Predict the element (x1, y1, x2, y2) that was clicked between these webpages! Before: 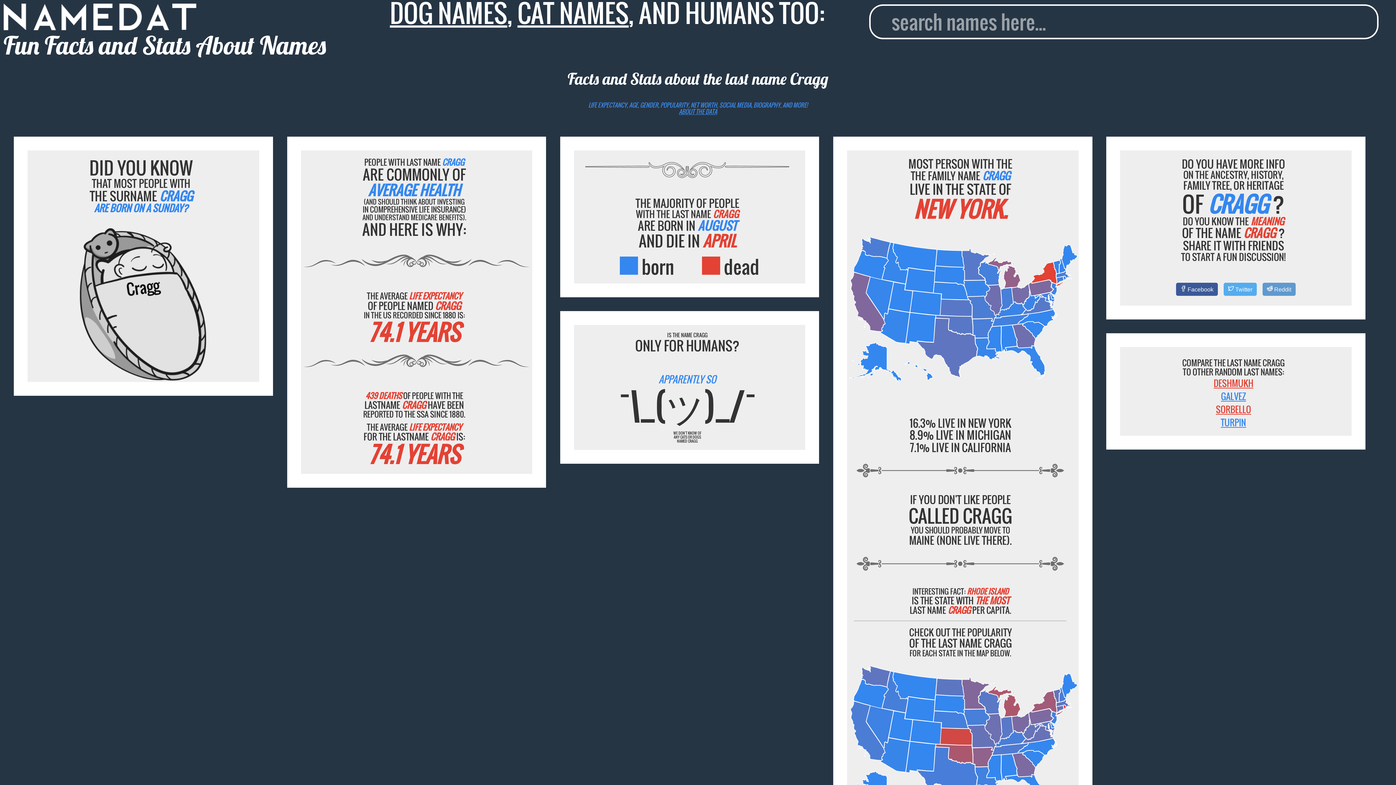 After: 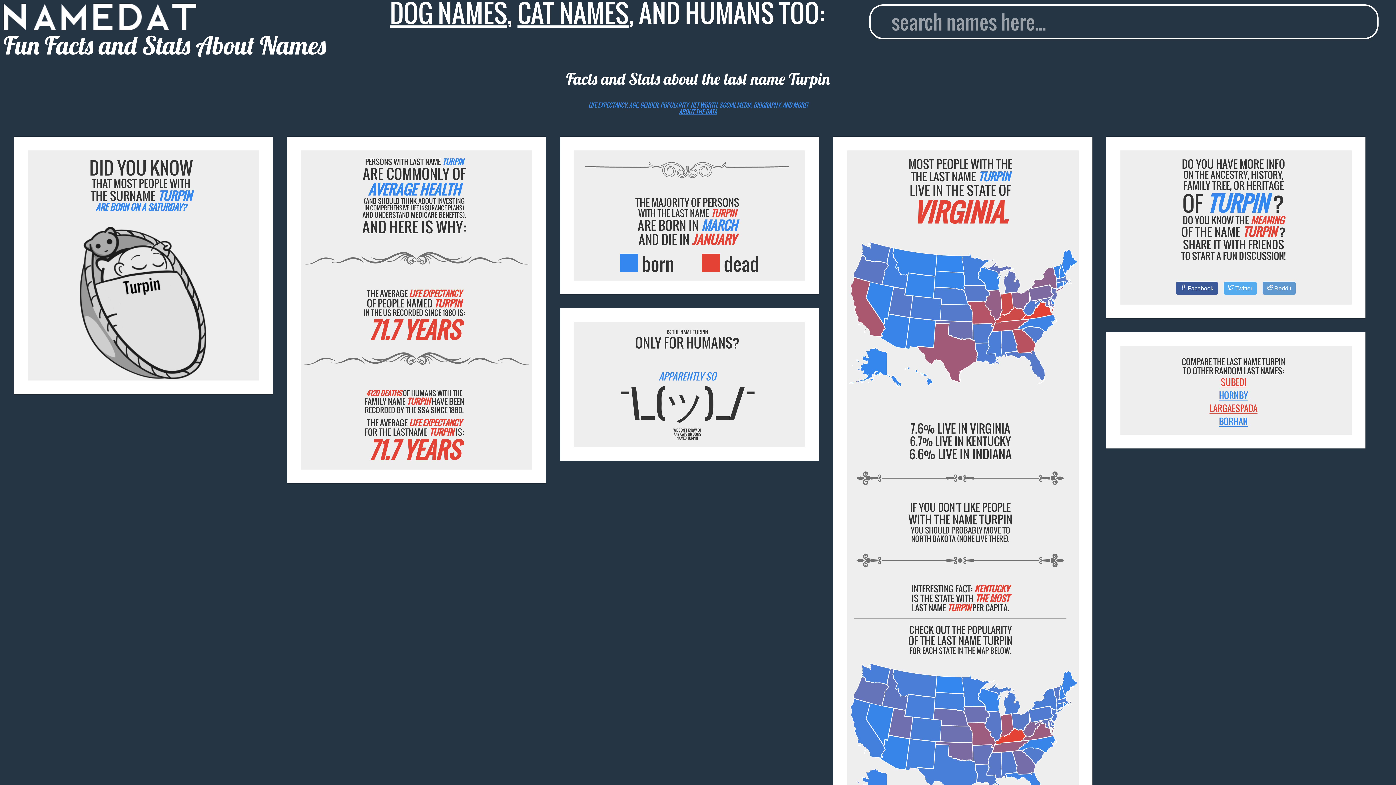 Action: bbox: (1221, 415, 1246, 428) label: TURPIN